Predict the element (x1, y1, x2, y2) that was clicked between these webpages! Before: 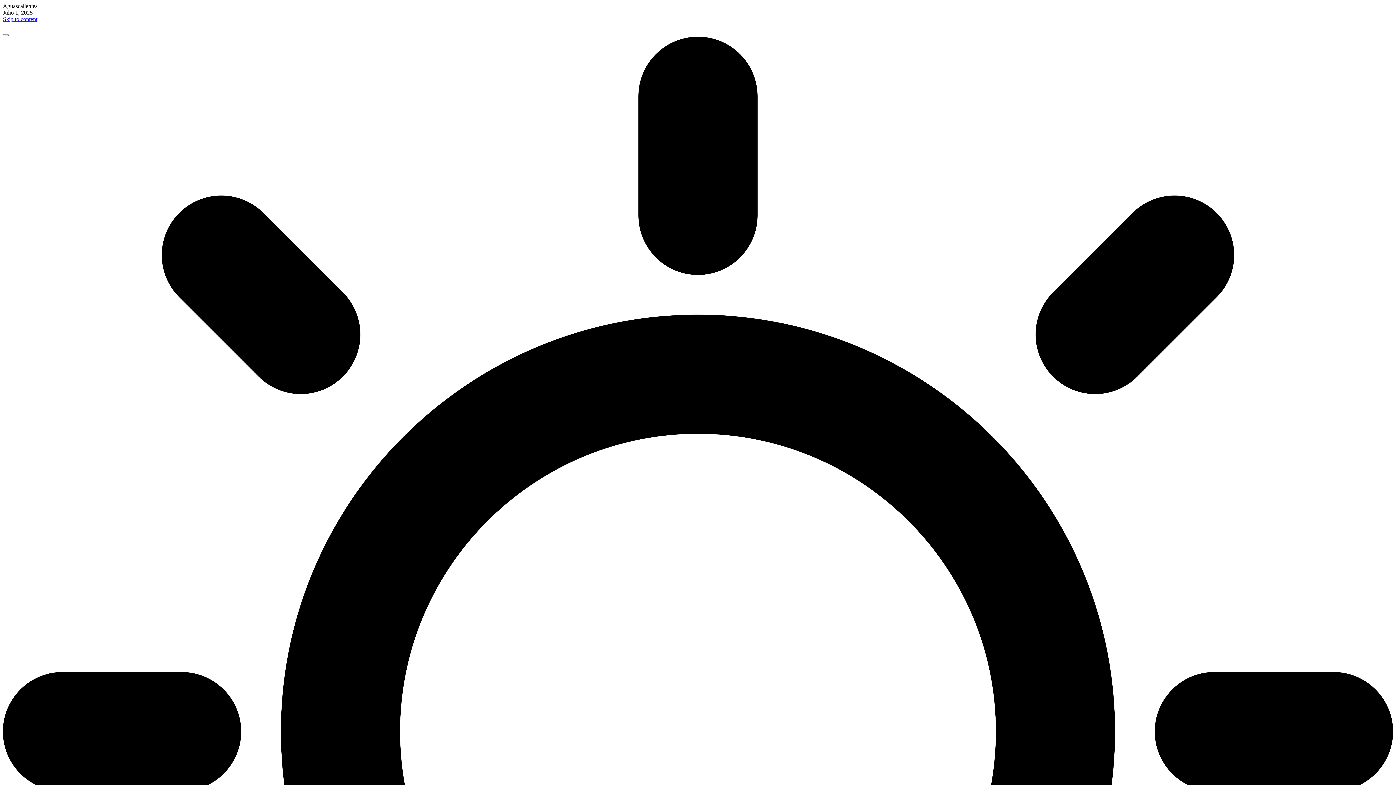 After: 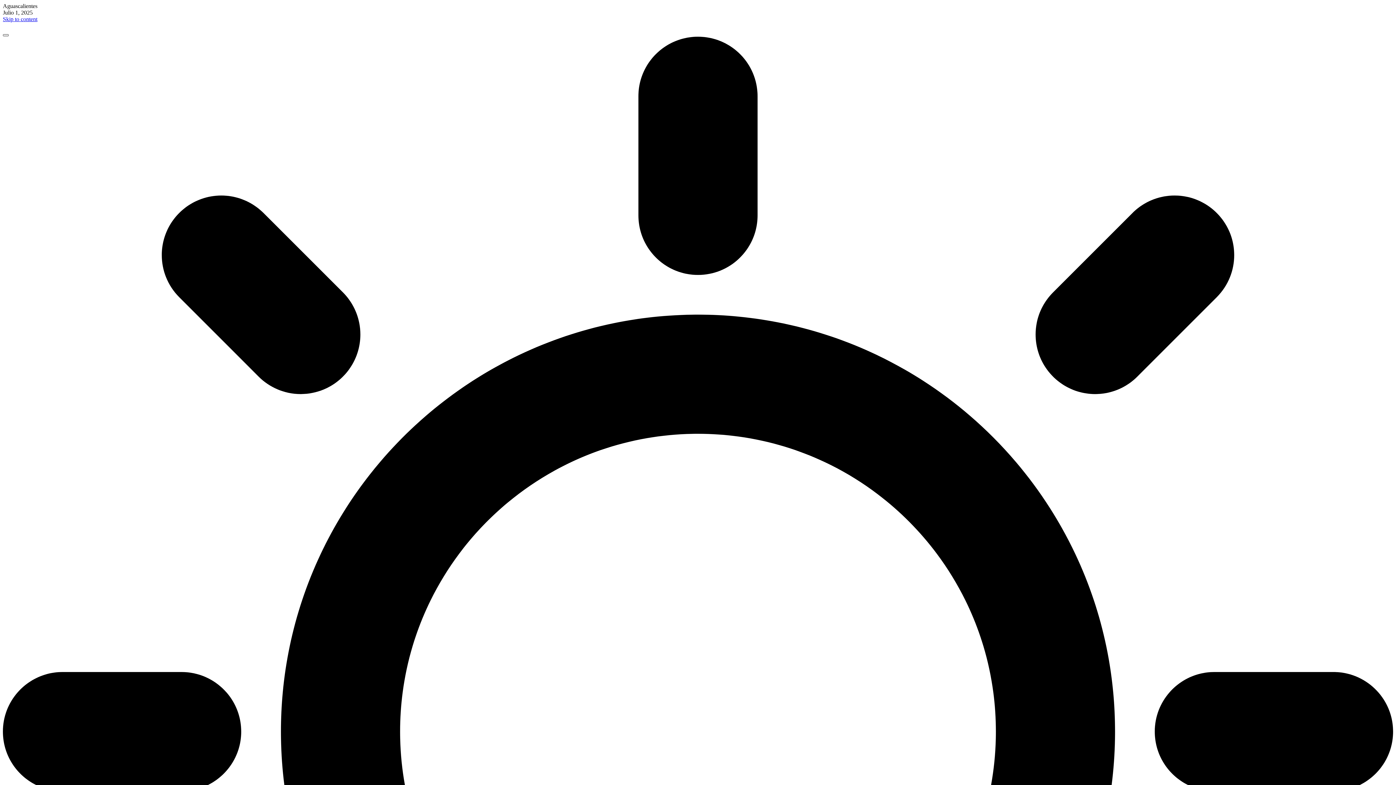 Action: bbox: (2, 34, 8, 36)